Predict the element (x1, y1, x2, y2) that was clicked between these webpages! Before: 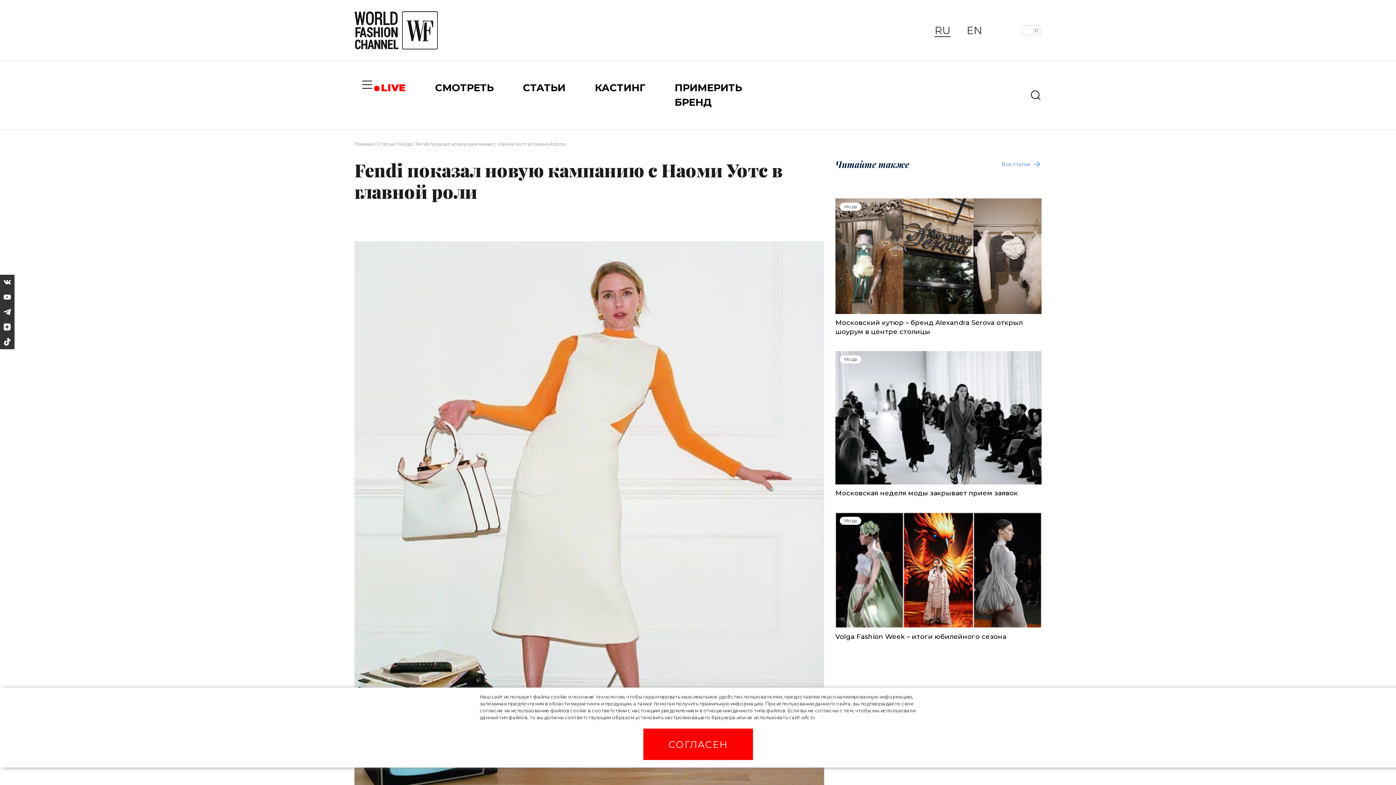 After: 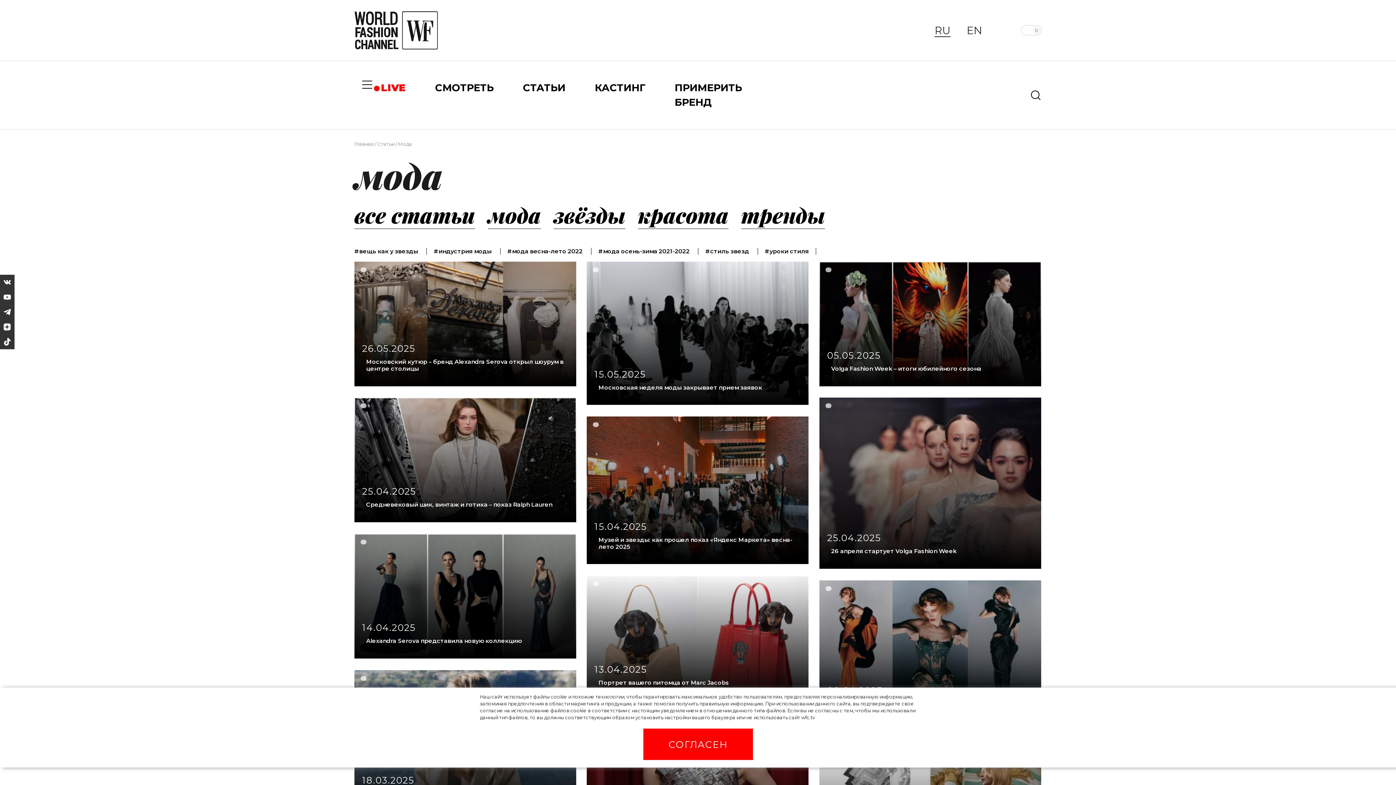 Action: label: Мода bbox: (840, 202, 861, 210)